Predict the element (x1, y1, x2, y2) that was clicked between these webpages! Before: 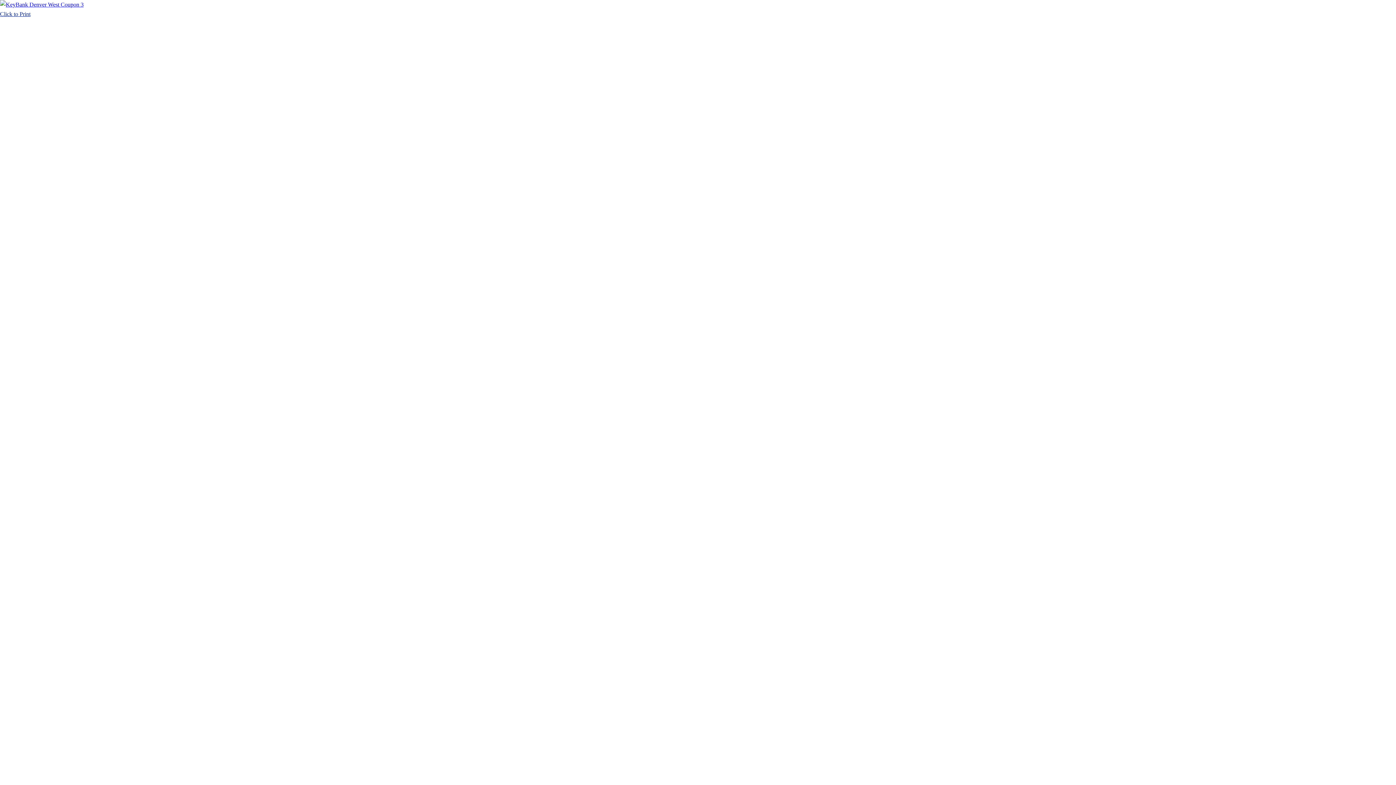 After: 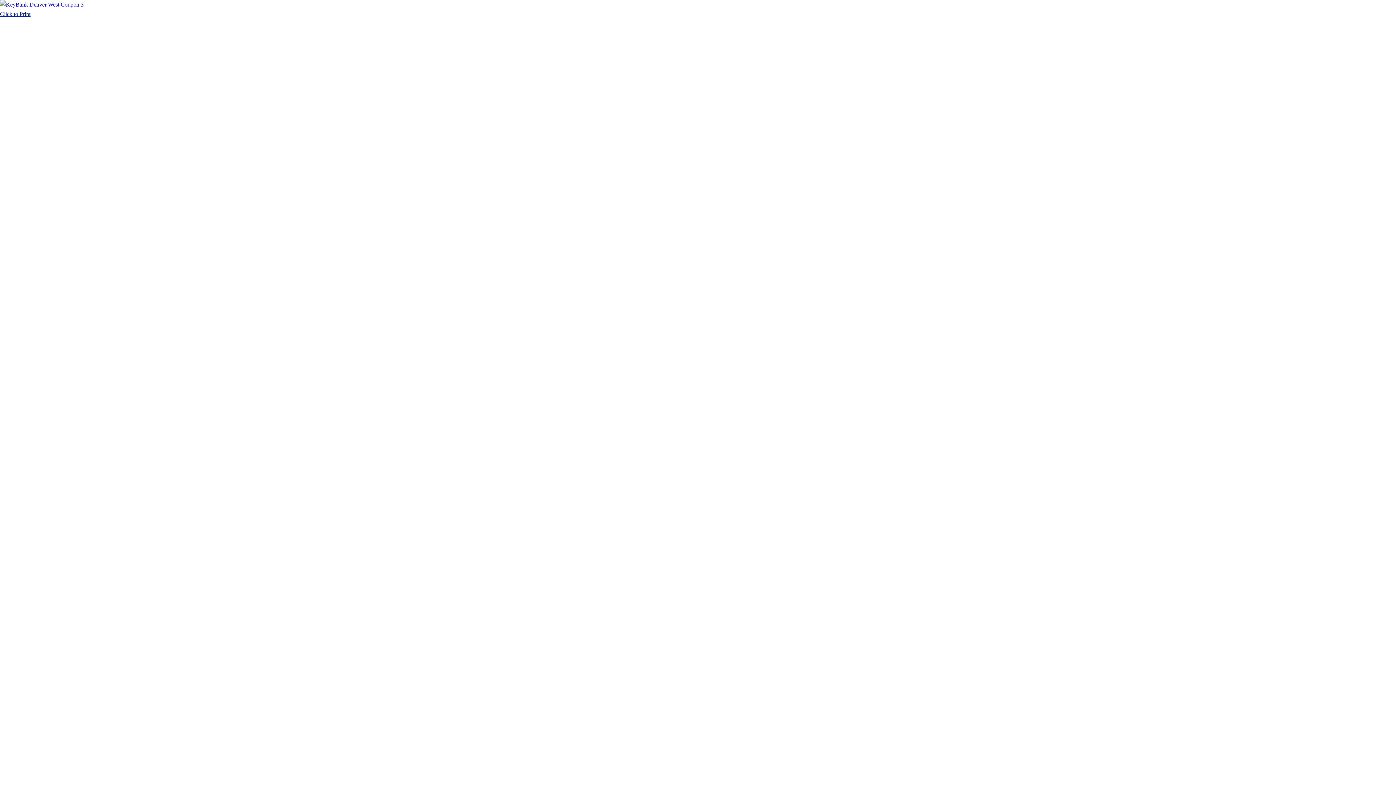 Action: bbox: (0, 1, 83, 7)